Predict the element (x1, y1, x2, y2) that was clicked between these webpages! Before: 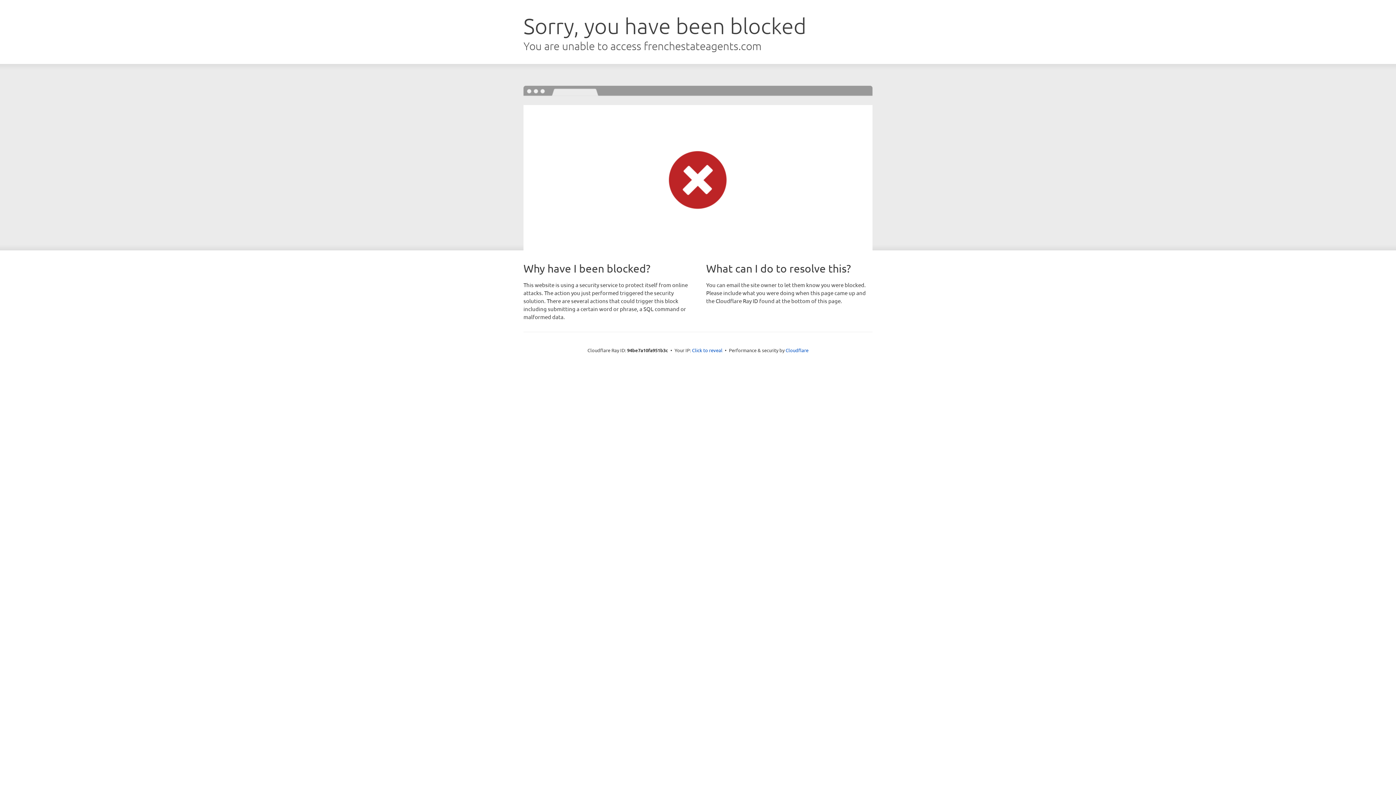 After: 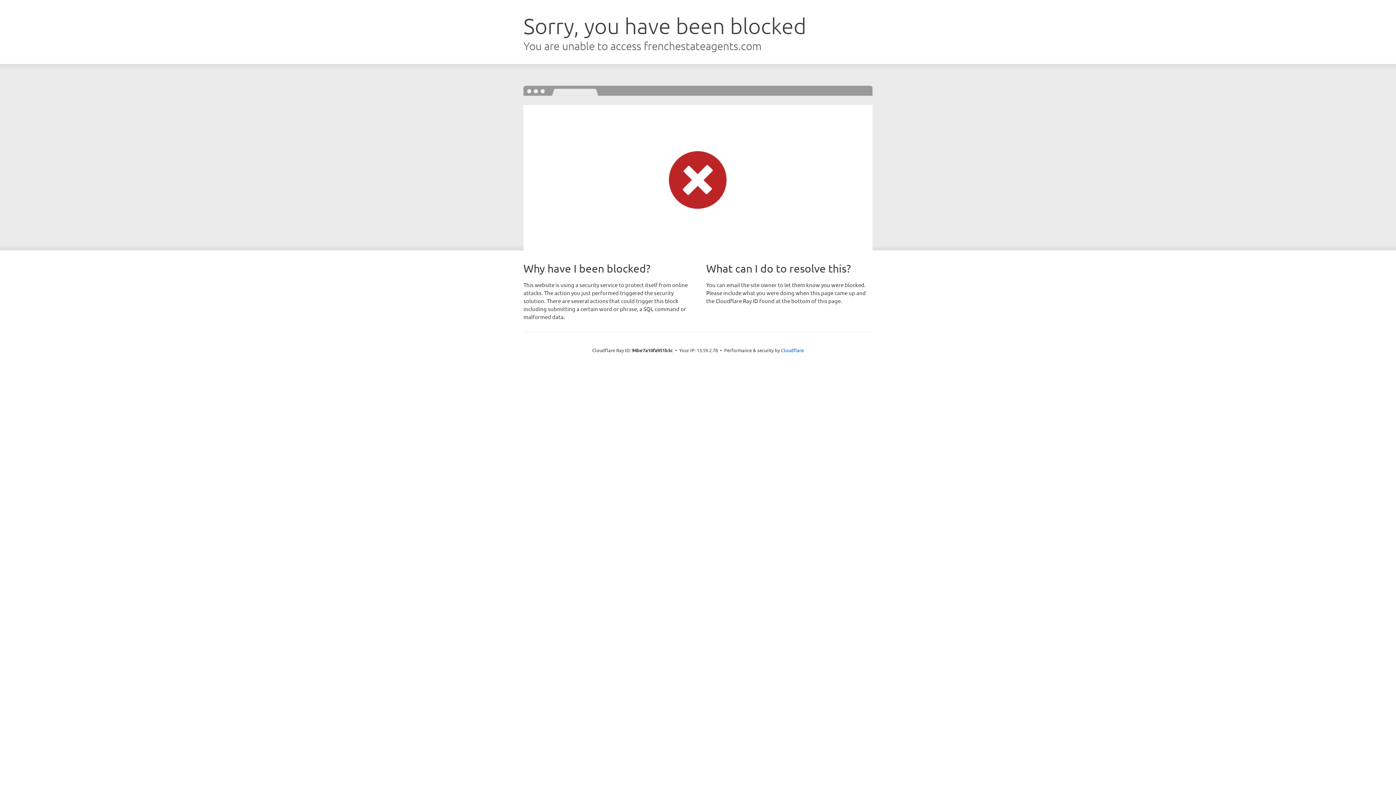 Action: label: Click to reveal bbox: (692, 346, 722, 353)